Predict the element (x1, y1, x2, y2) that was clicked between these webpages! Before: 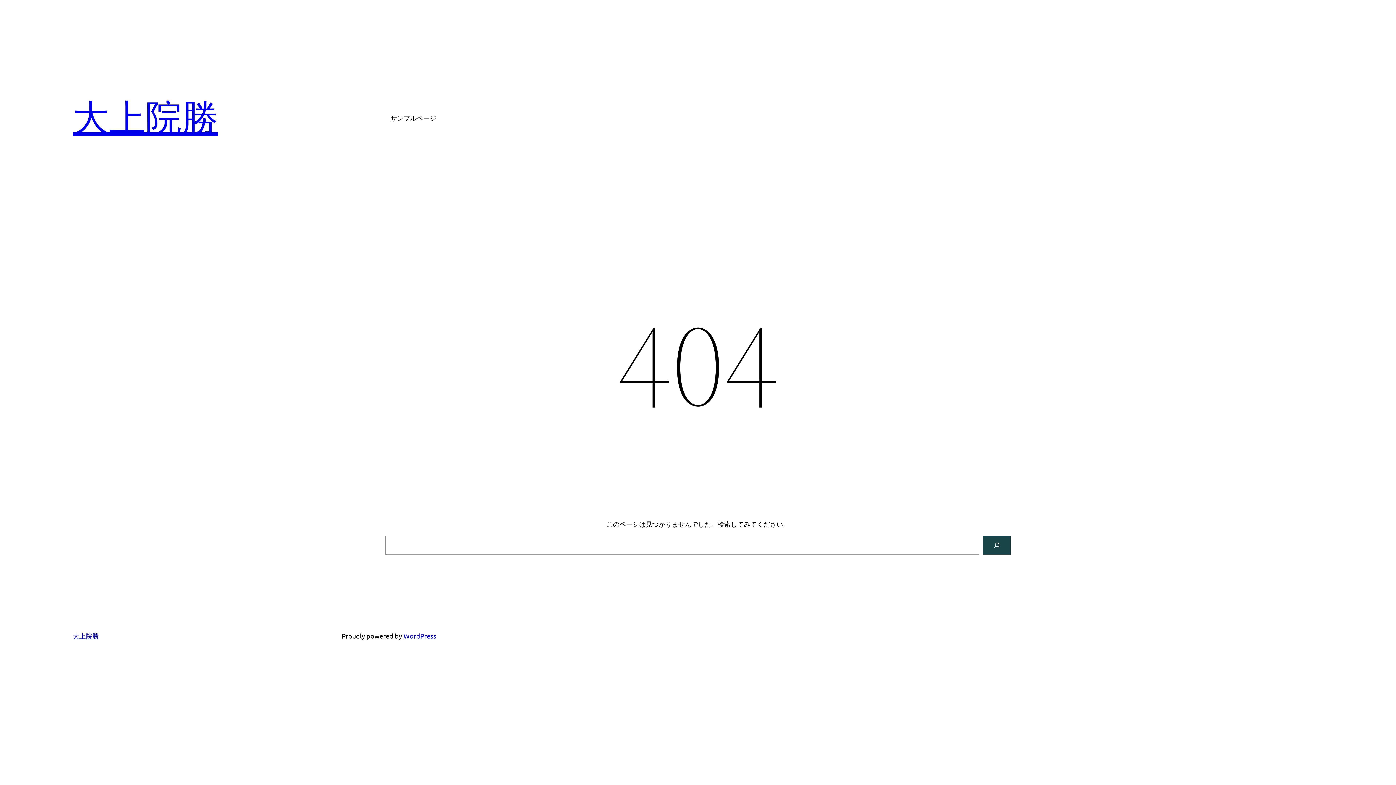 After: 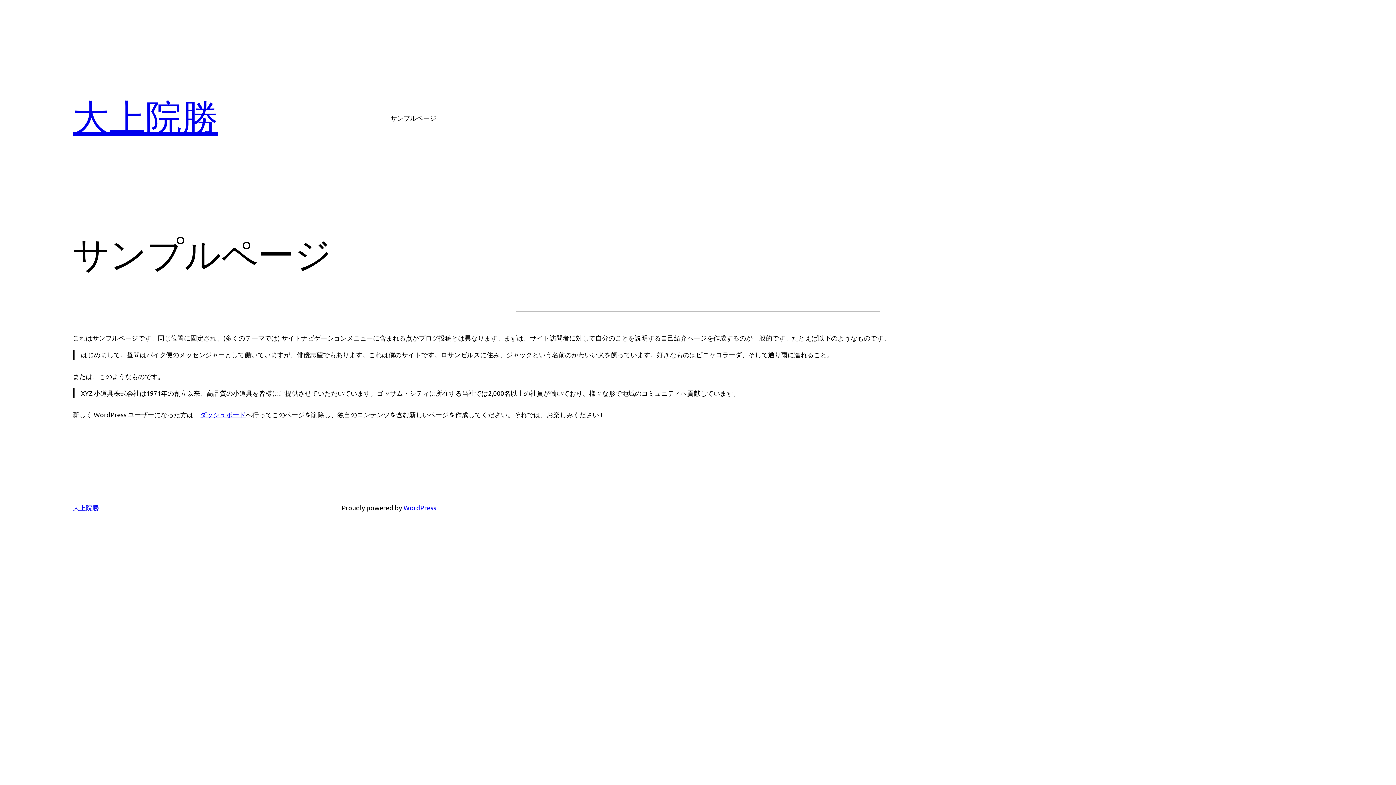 Action: bbox: (390, 112, 436, 123) label: サンプルページ